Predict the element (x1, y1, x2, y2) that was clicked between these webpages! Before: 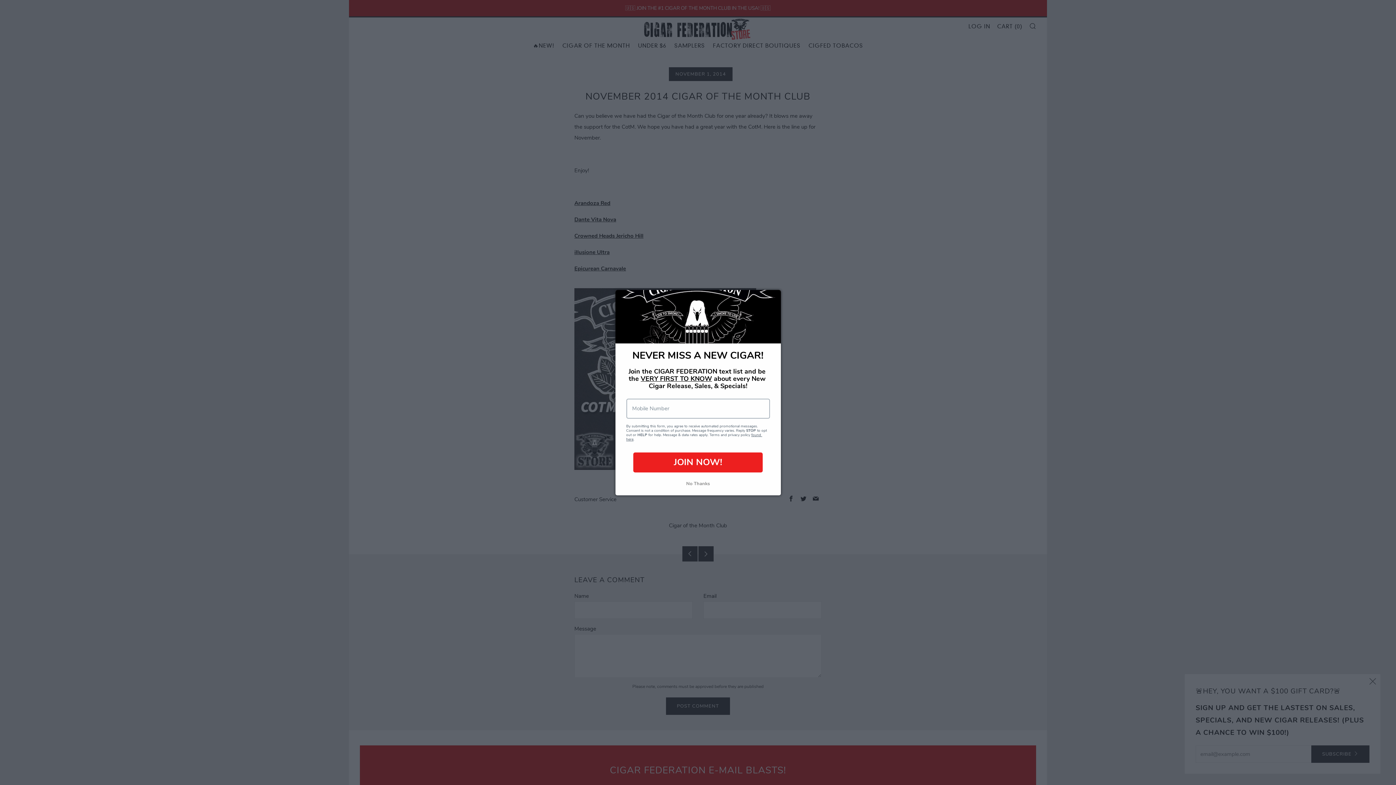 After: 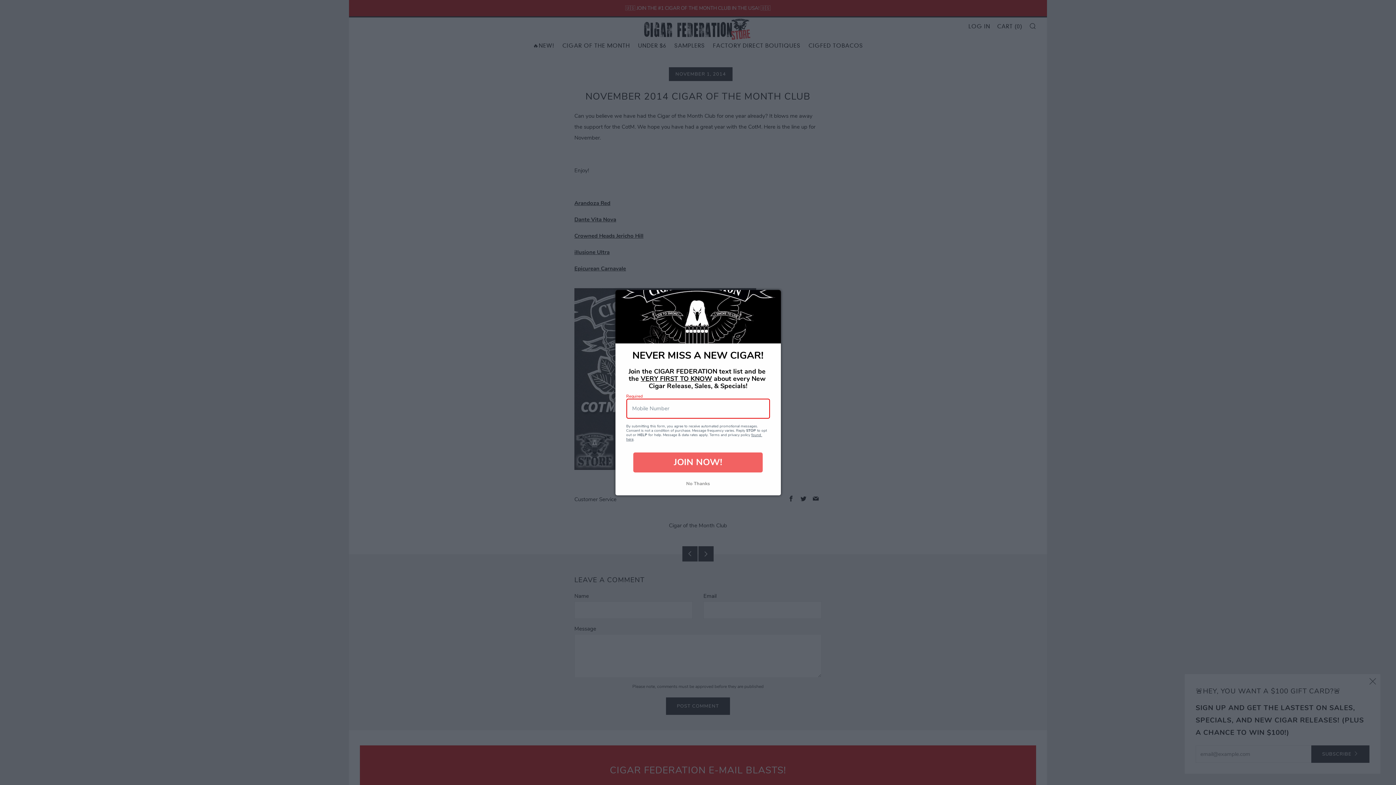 Action: label: JOIN NOW! bbox: (633, 432, 762, 452)